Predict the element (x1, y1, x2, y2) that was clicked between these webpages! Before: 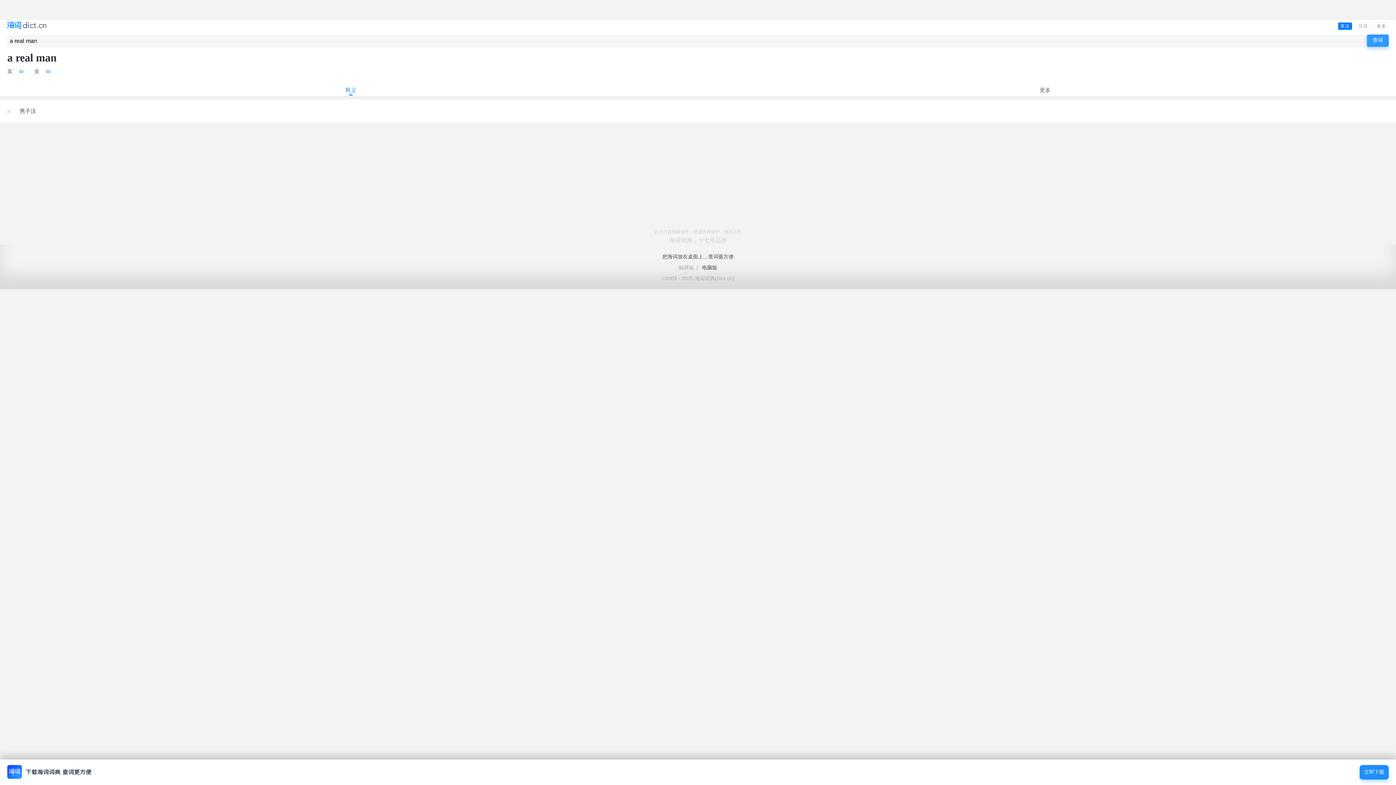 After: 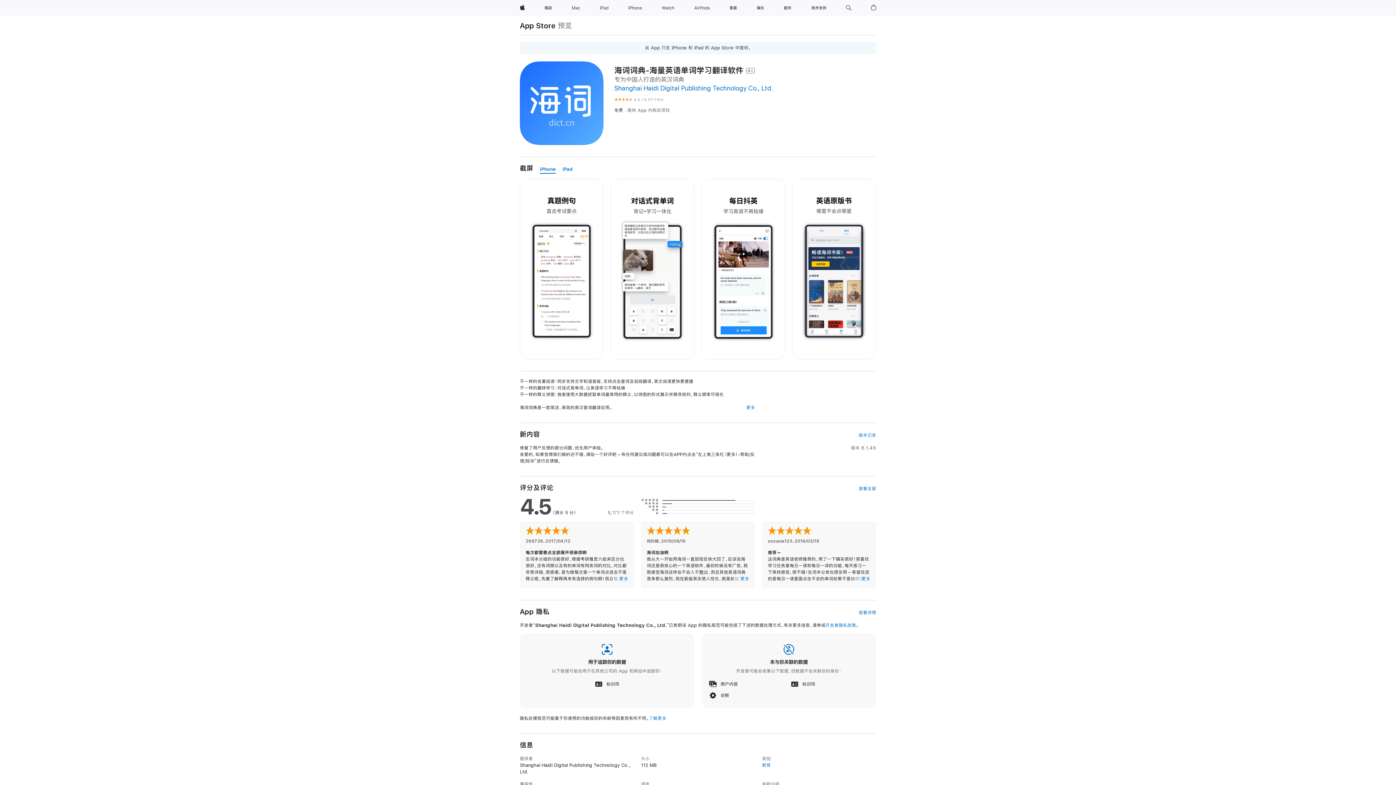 Action: label: 把海词放在桌面上，查词最方便 bbox: (662, 253, 733, 259)